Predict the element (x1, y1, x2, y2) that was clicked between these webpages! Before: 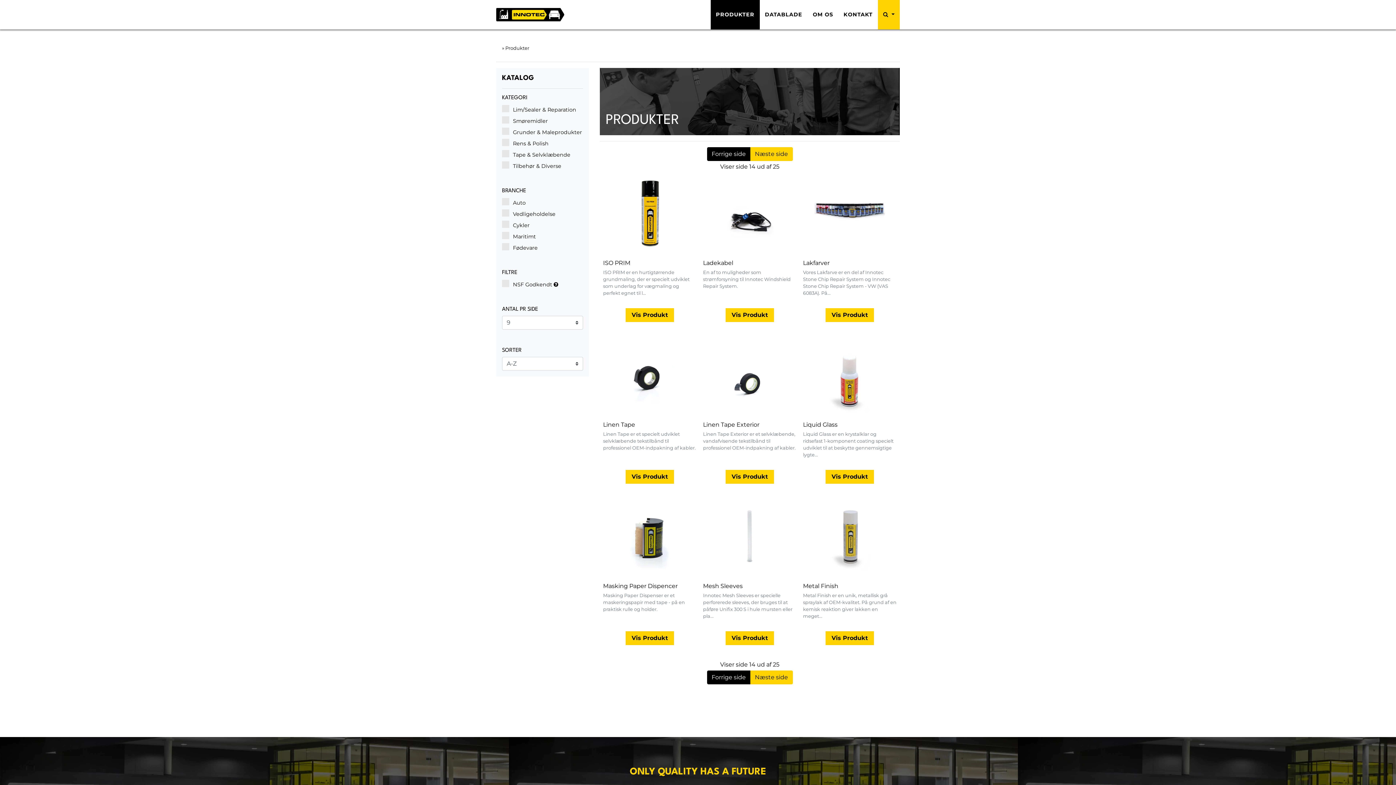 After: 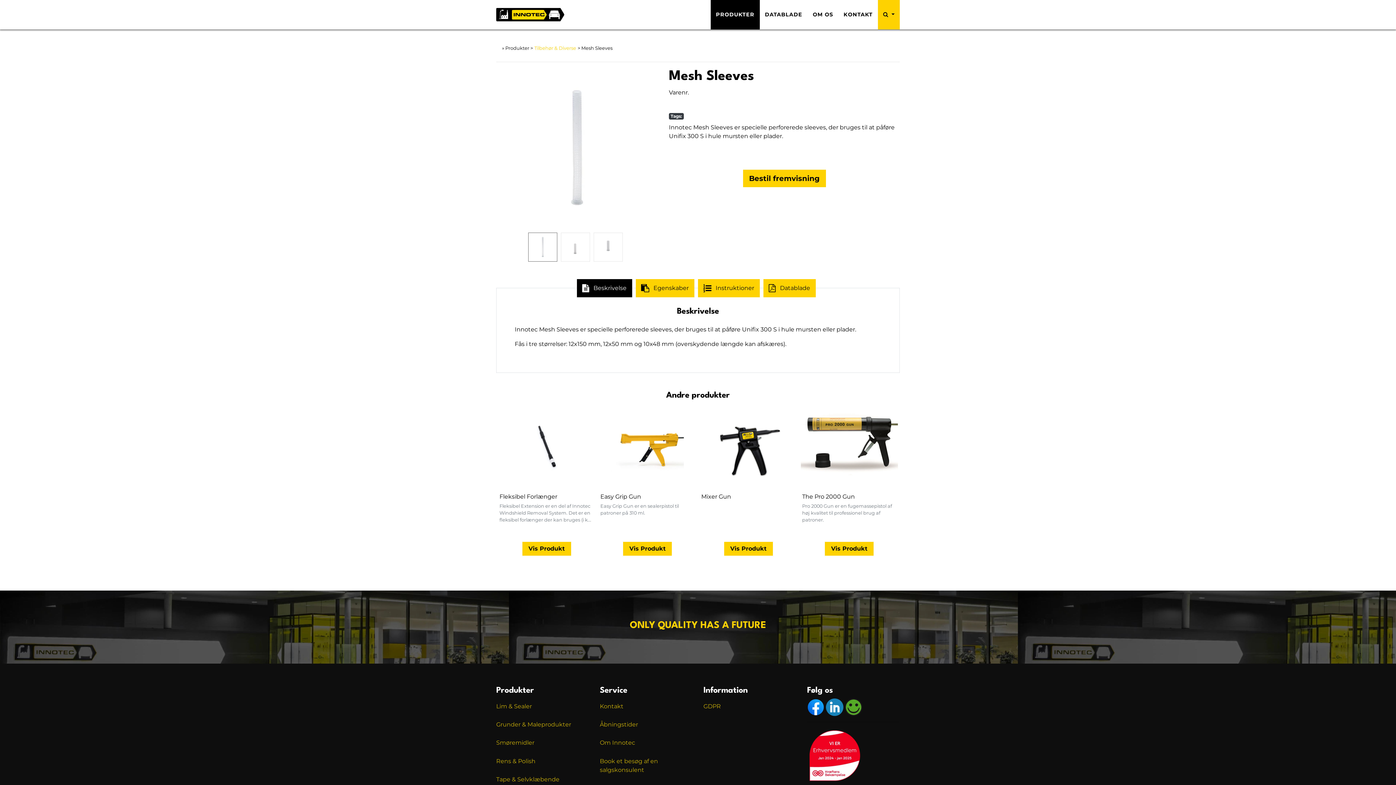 Action: bbox: (725, 631, 774, 645) label: Vis Produkt